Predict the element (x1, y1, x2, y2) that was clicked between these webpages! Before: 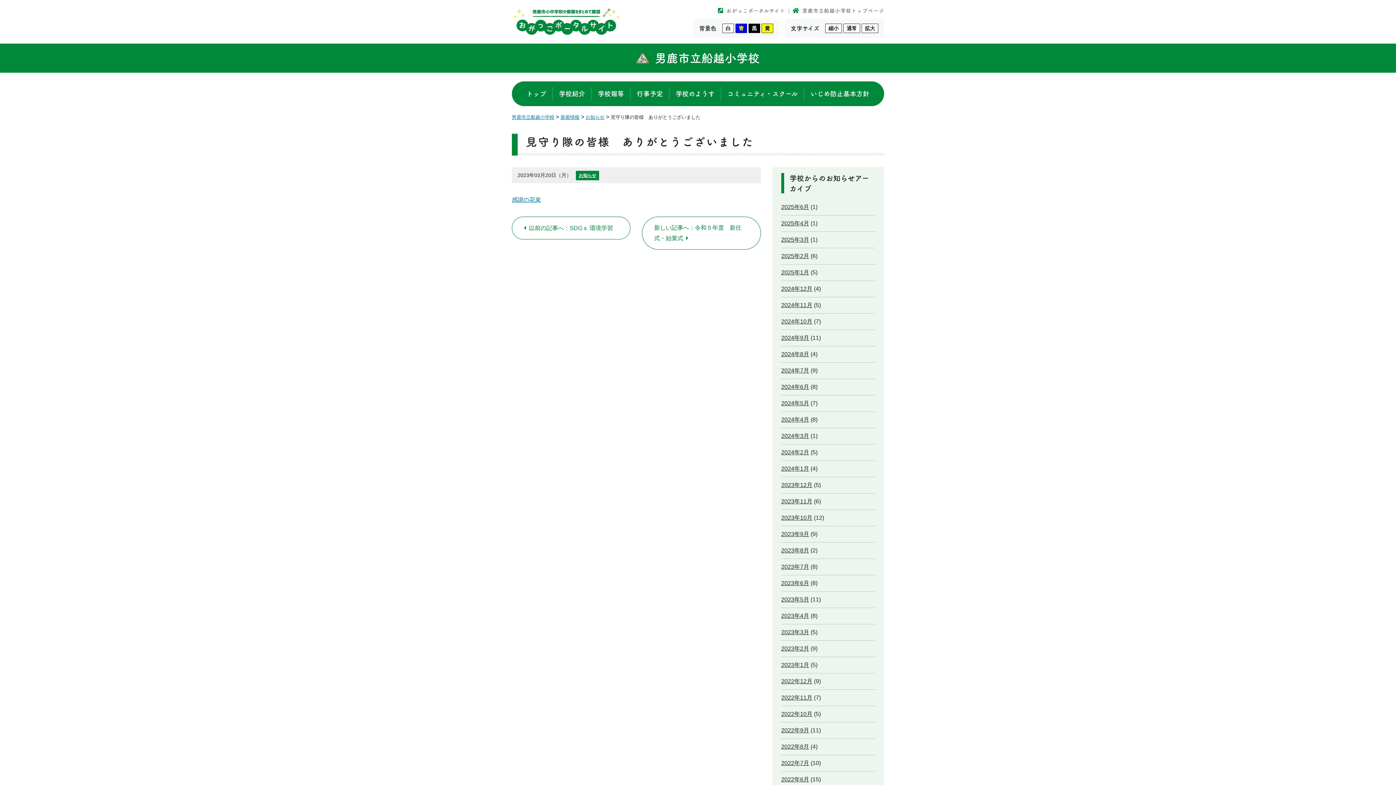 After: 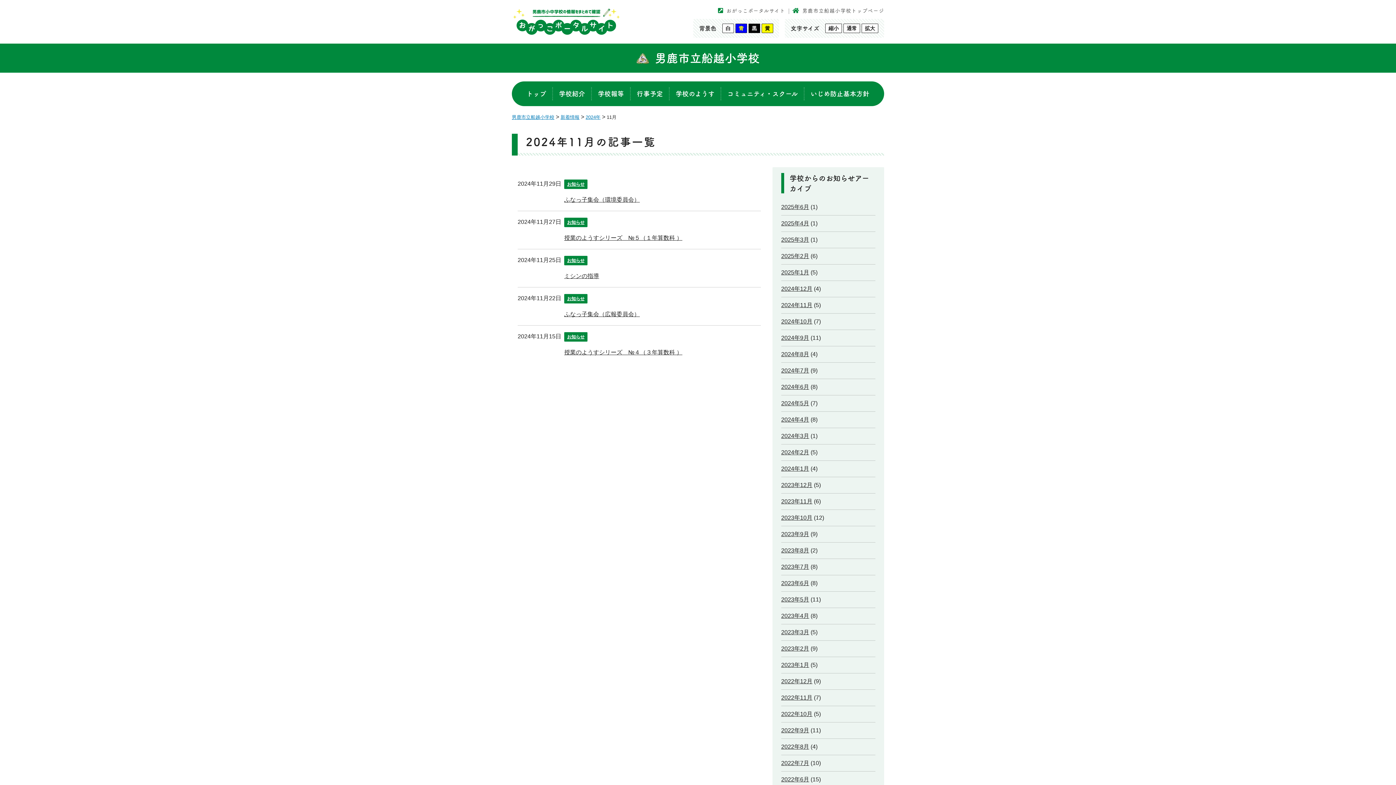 Action: bbox: (781, 302, 812, 308) label: 2024年11月